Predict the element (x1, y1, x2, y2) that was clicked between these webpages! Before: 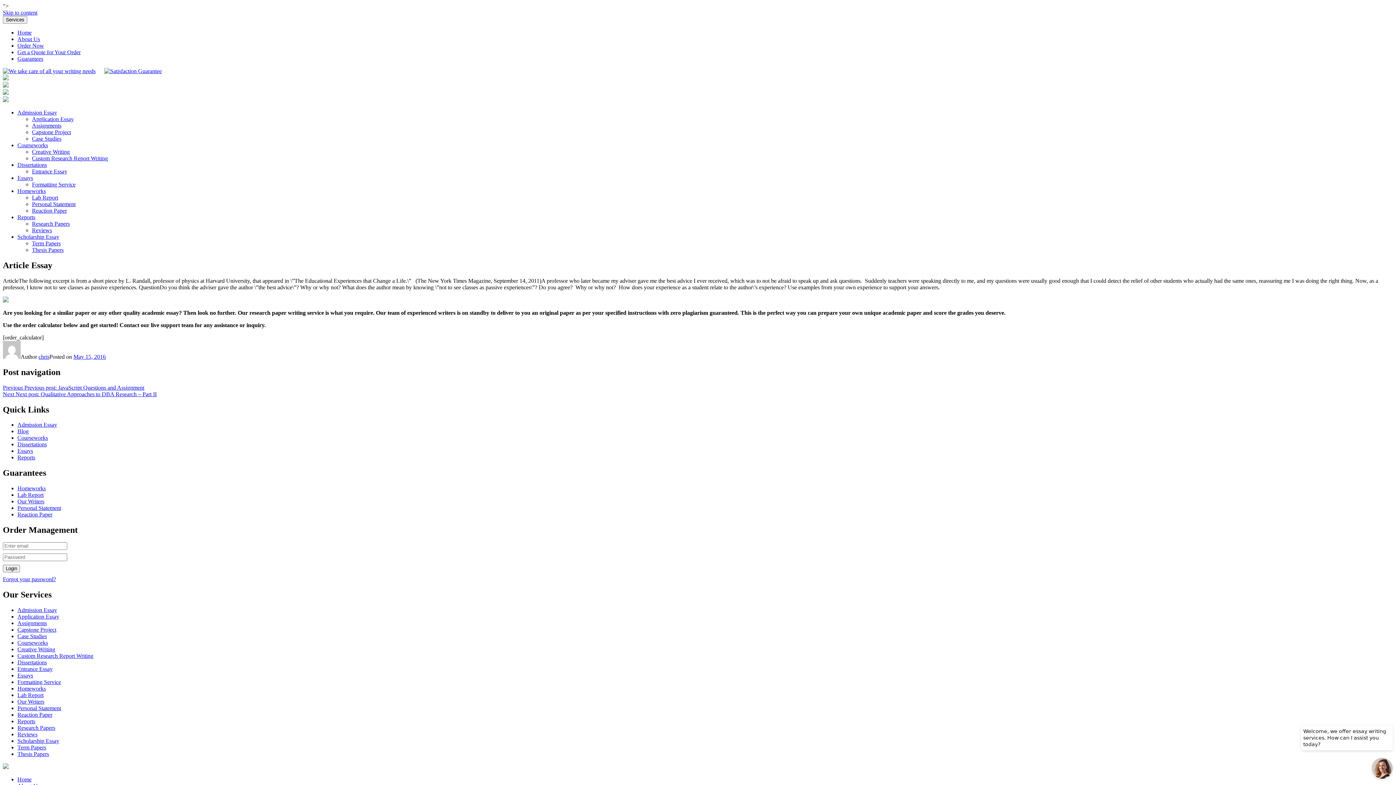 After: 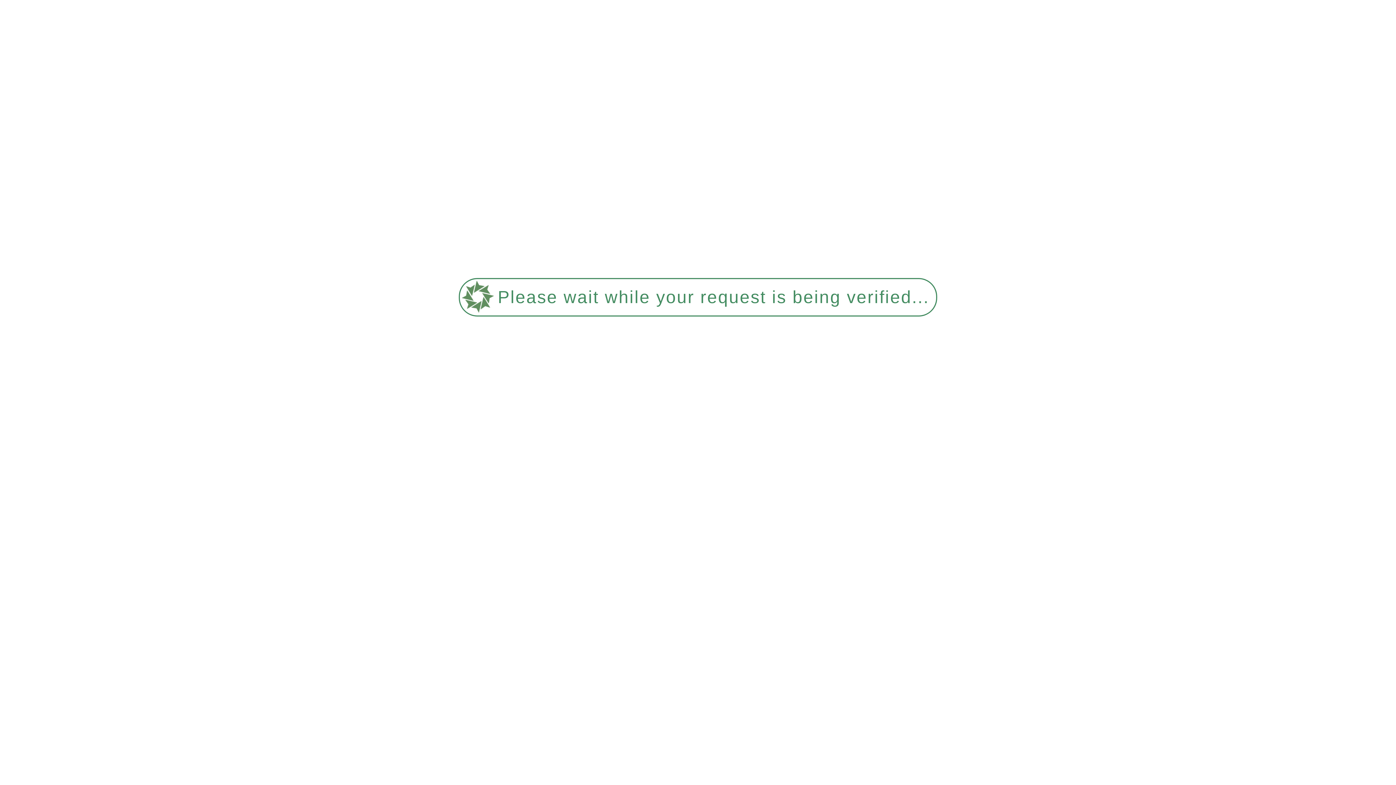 Action: label: Dissertations bbox: (17, 659, 46, 665)